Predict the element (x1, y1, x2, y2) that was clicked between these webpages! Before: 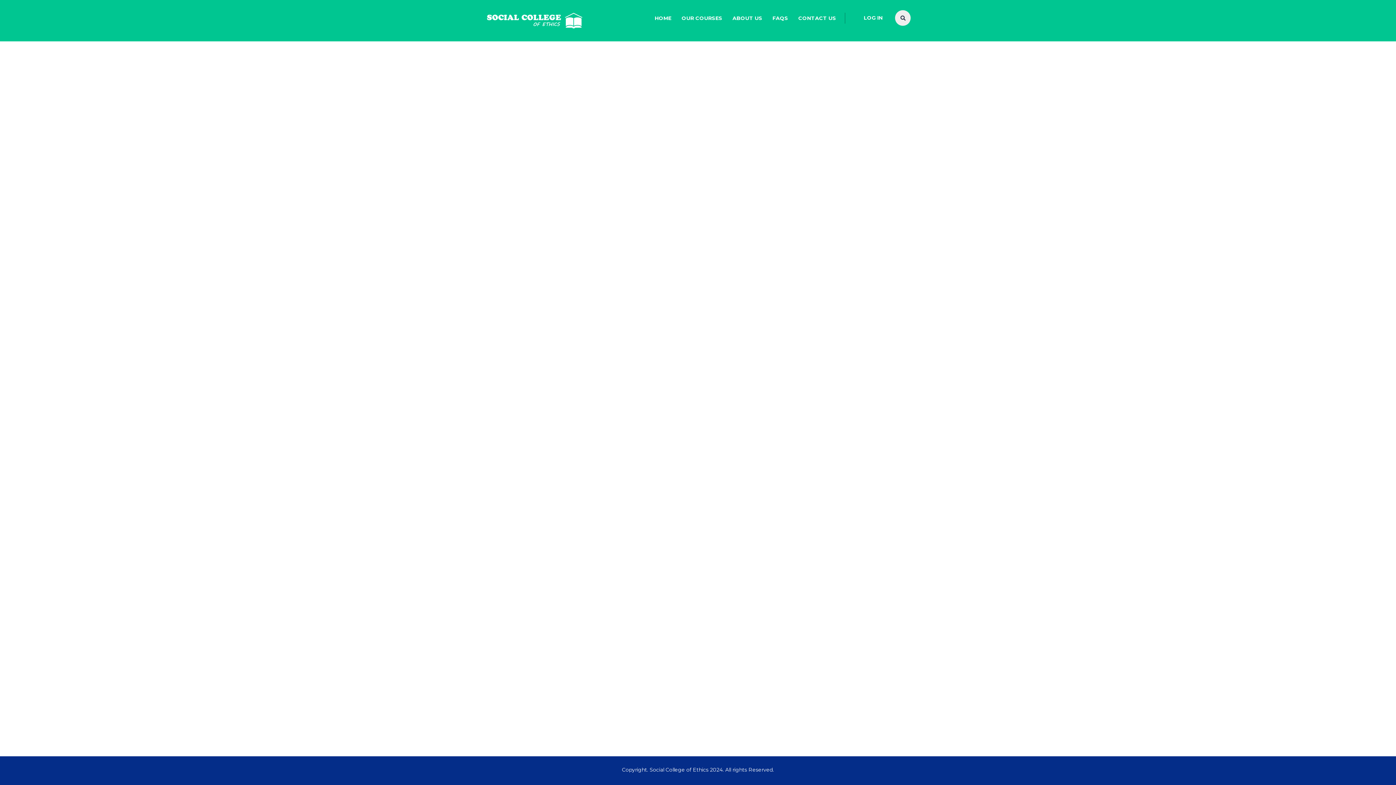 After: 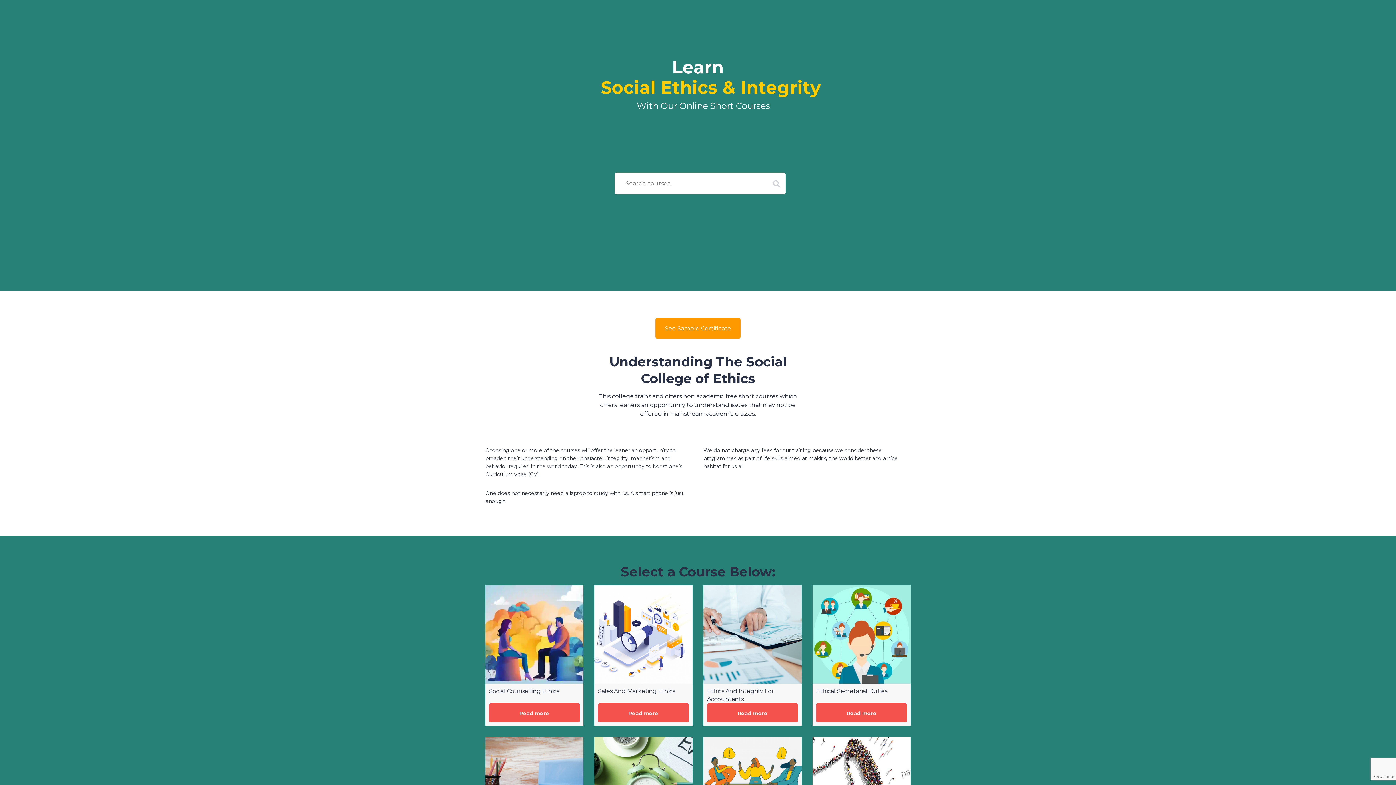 Action: bbox: (485, 10, 583, 32)